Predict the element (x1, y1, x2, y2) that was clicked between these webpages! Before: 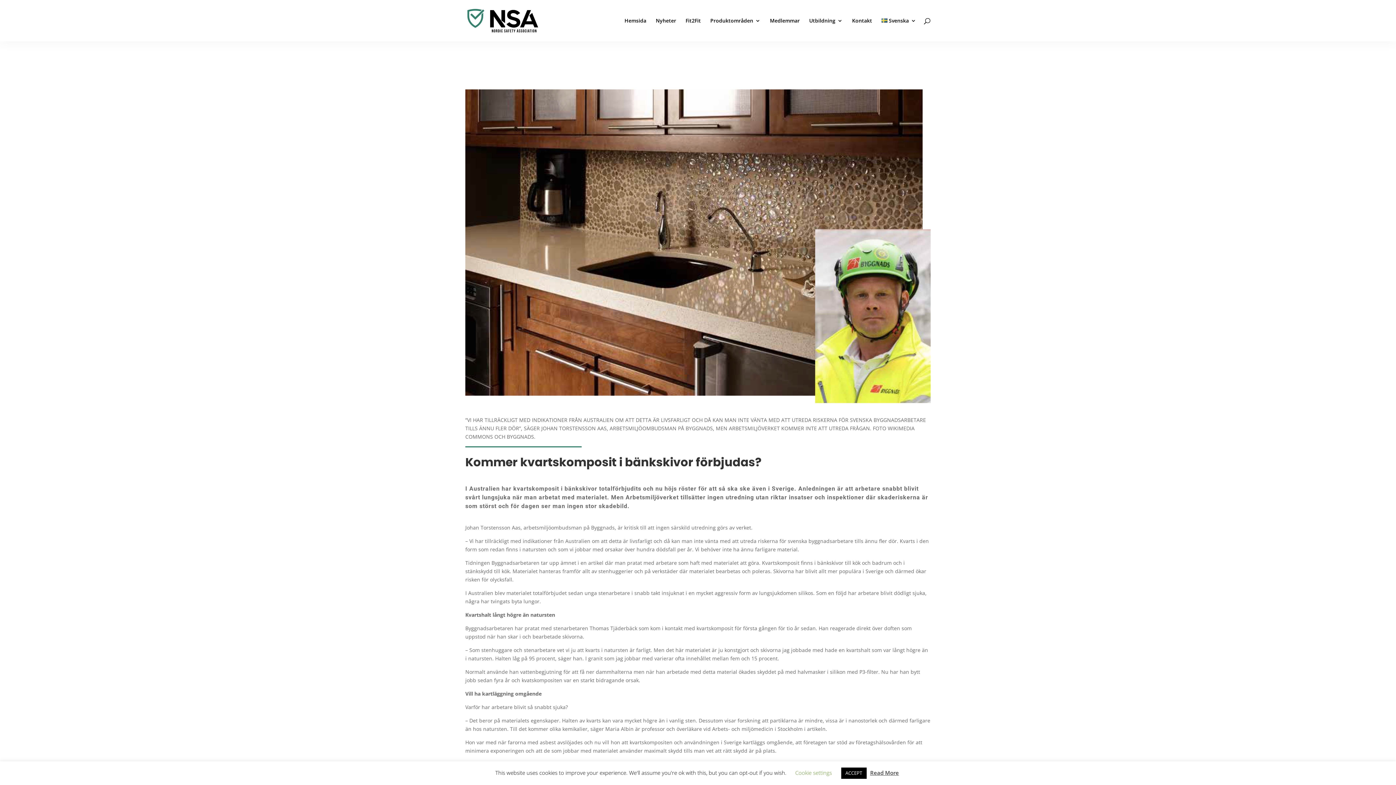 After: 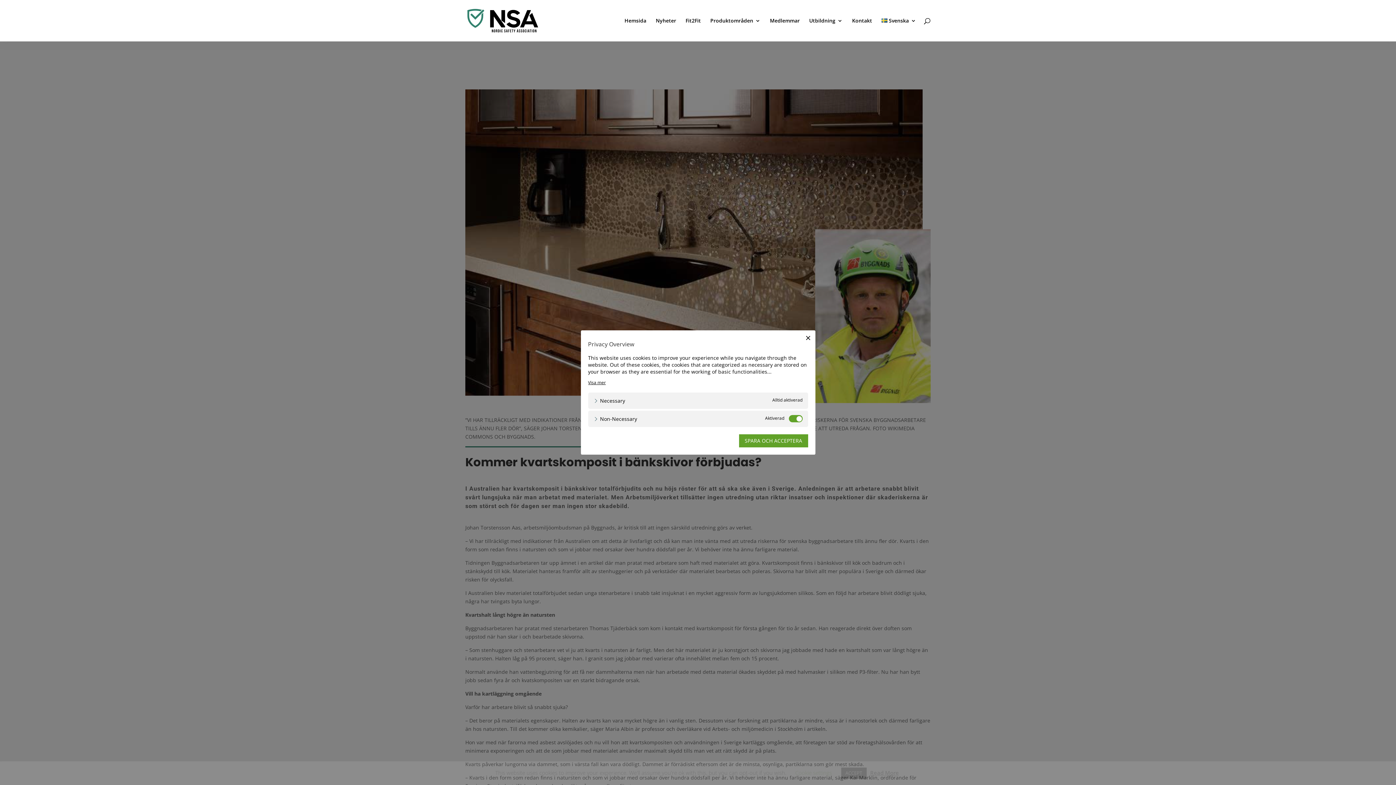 Action: label: Cookie settings bbox: (795, 769, 832, 776)